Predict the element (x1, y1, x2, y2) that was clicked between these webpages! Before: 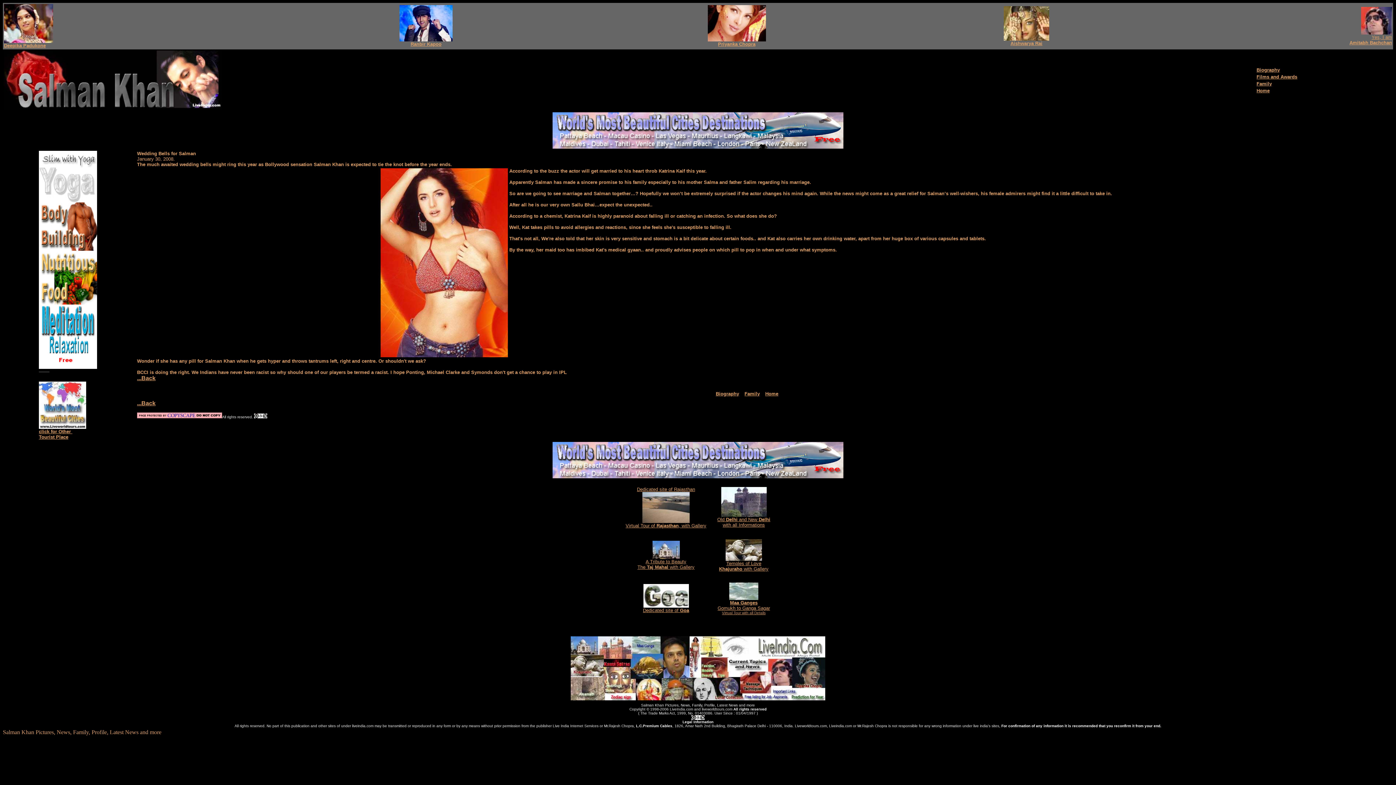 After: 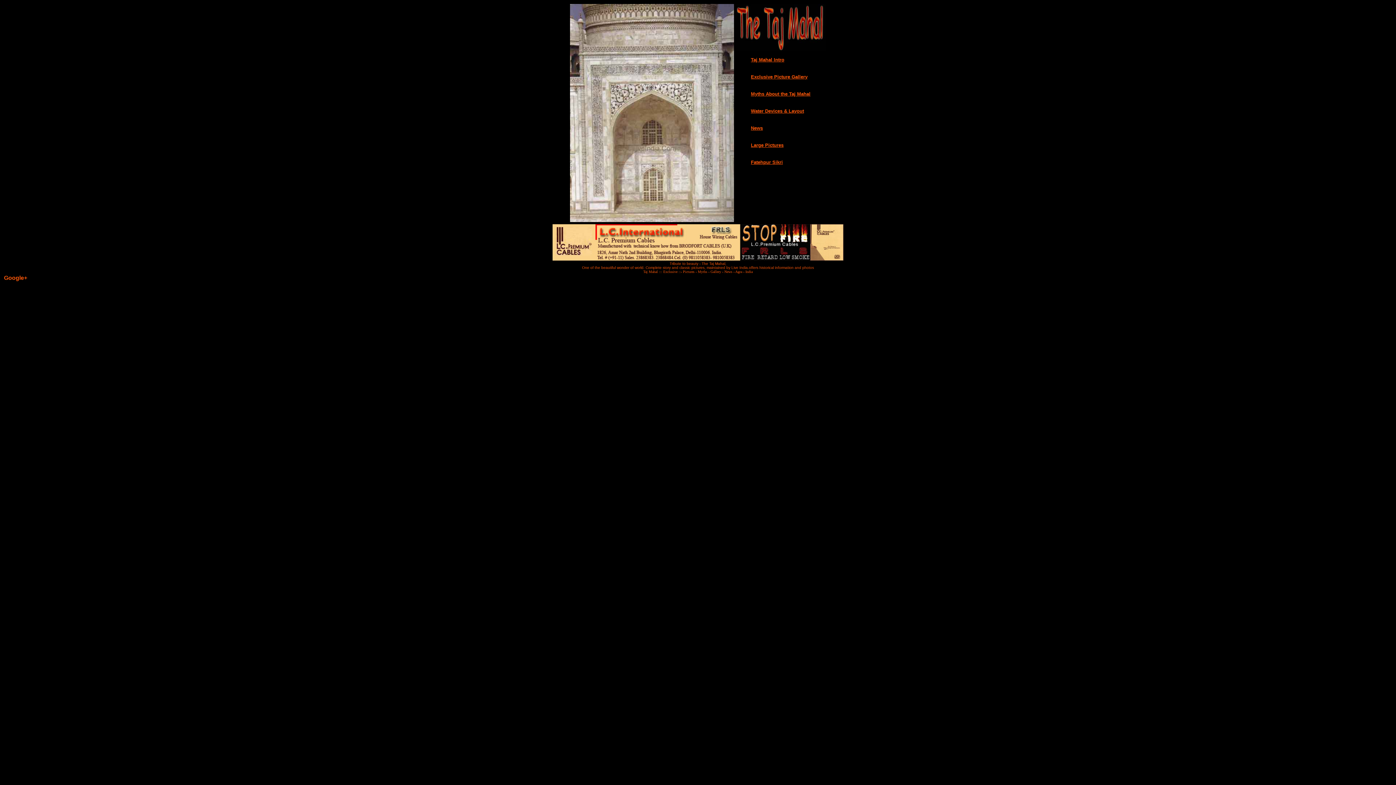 Action: bbox: (652, 554, 679, 560)